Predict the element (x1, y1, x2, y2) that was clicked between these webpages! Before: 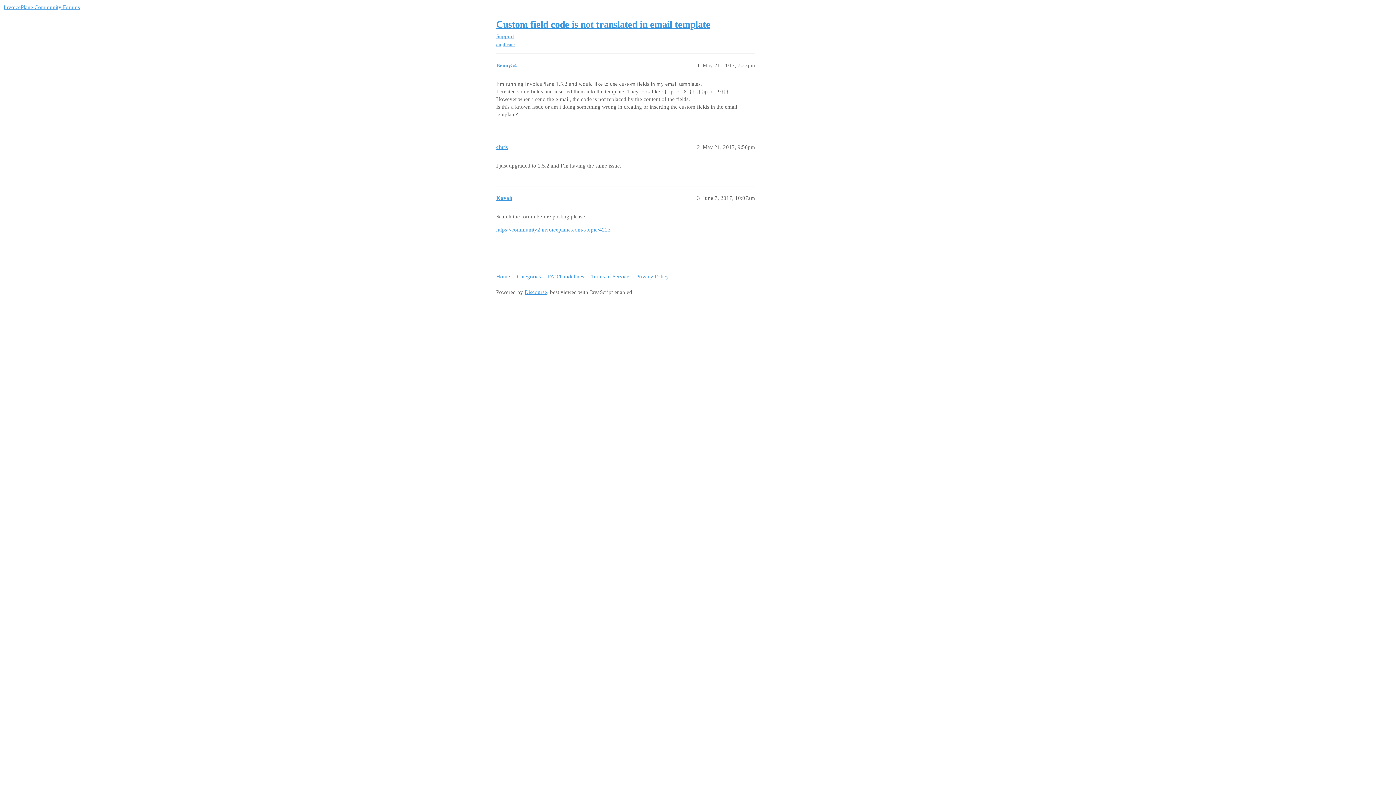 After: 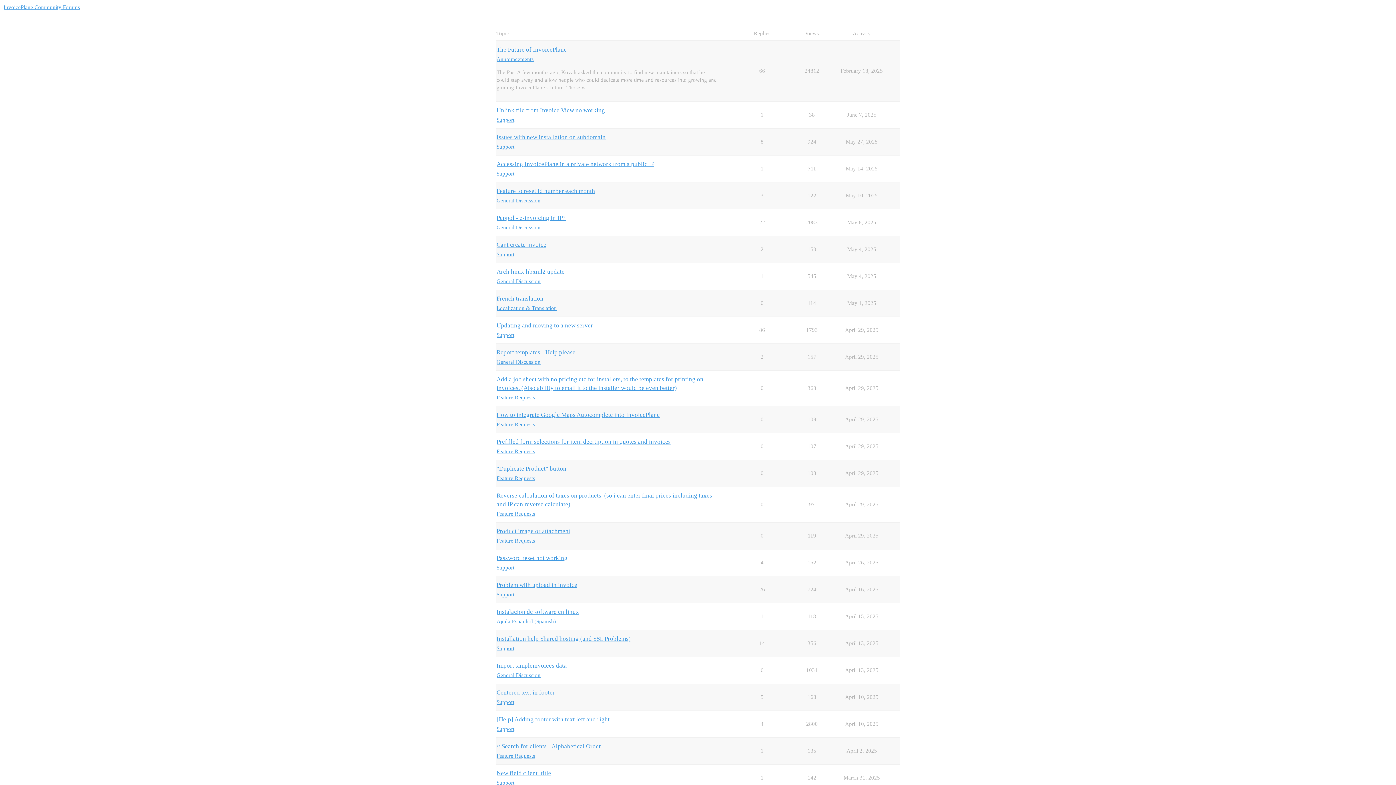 Action: bbox: (3, 4, 80, 10) label: InvoicePlane Community Forums